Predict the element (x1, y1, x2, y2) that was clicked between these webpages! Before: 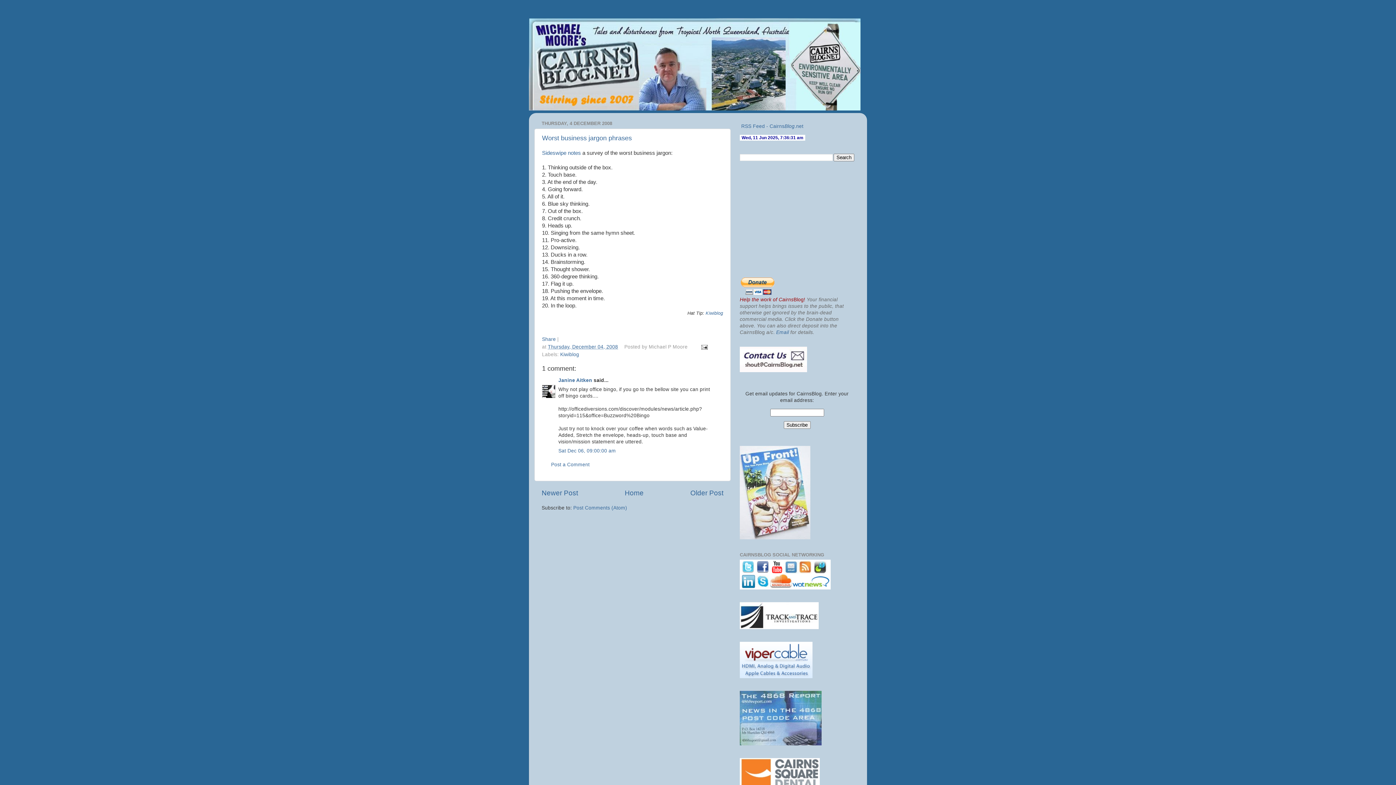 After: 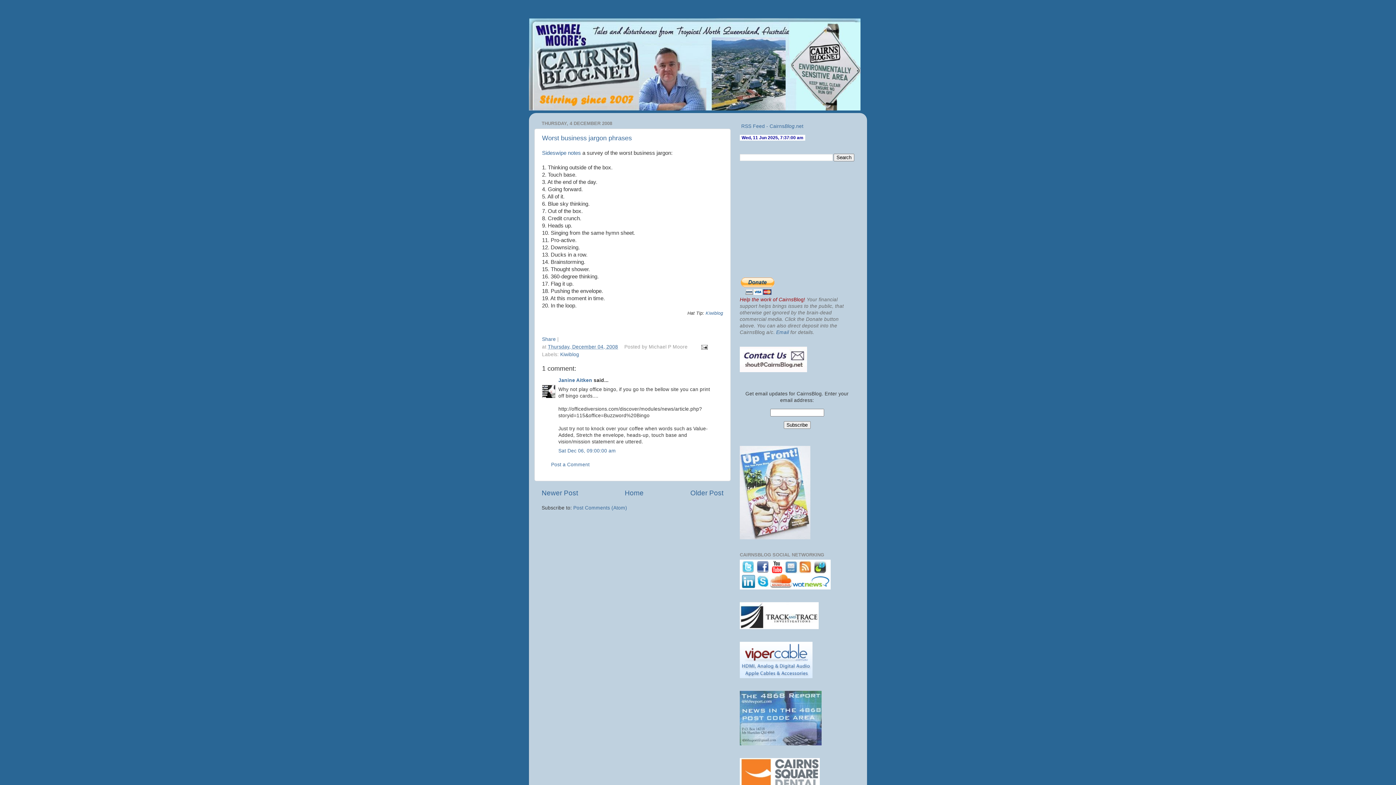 Action: label: Worst business jargon phrases bbox: (542, 134, 632, 141)